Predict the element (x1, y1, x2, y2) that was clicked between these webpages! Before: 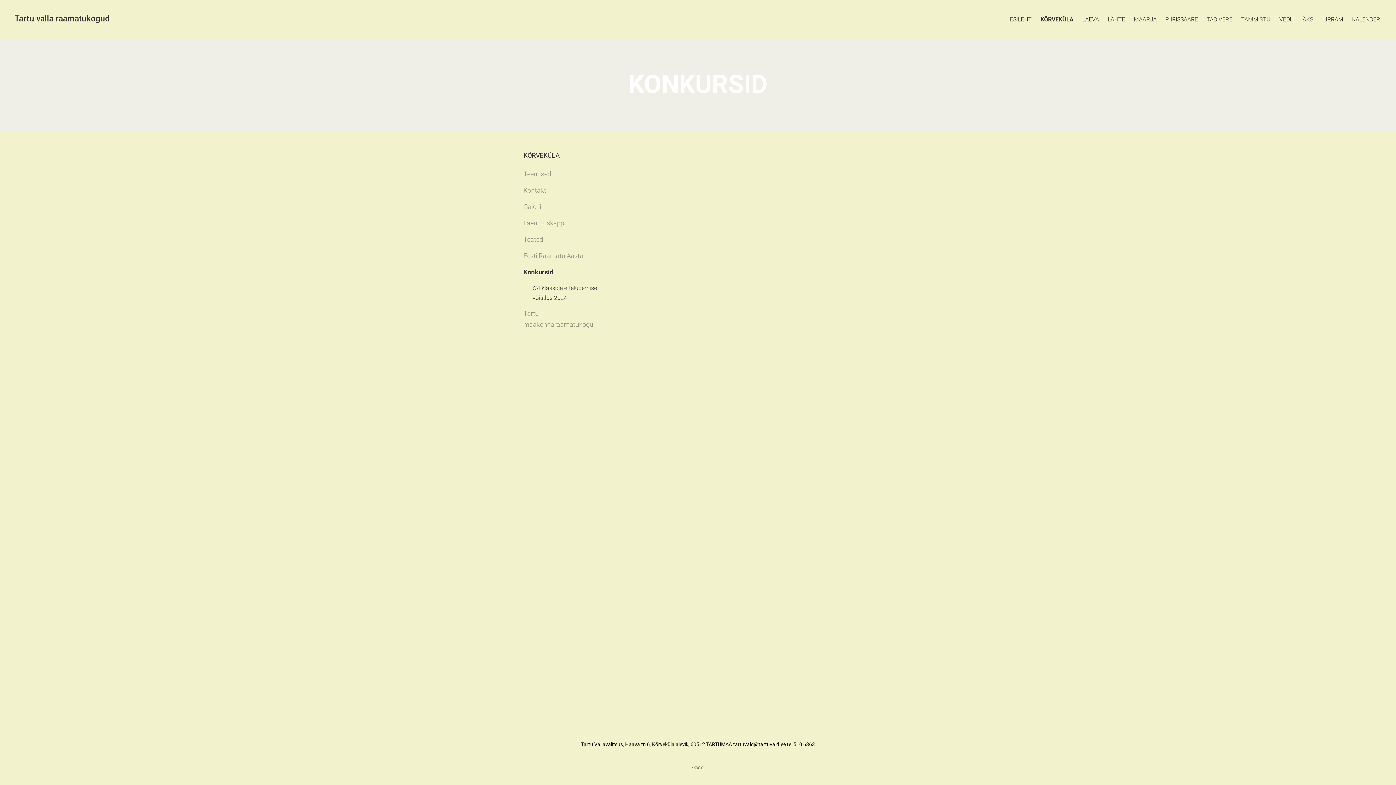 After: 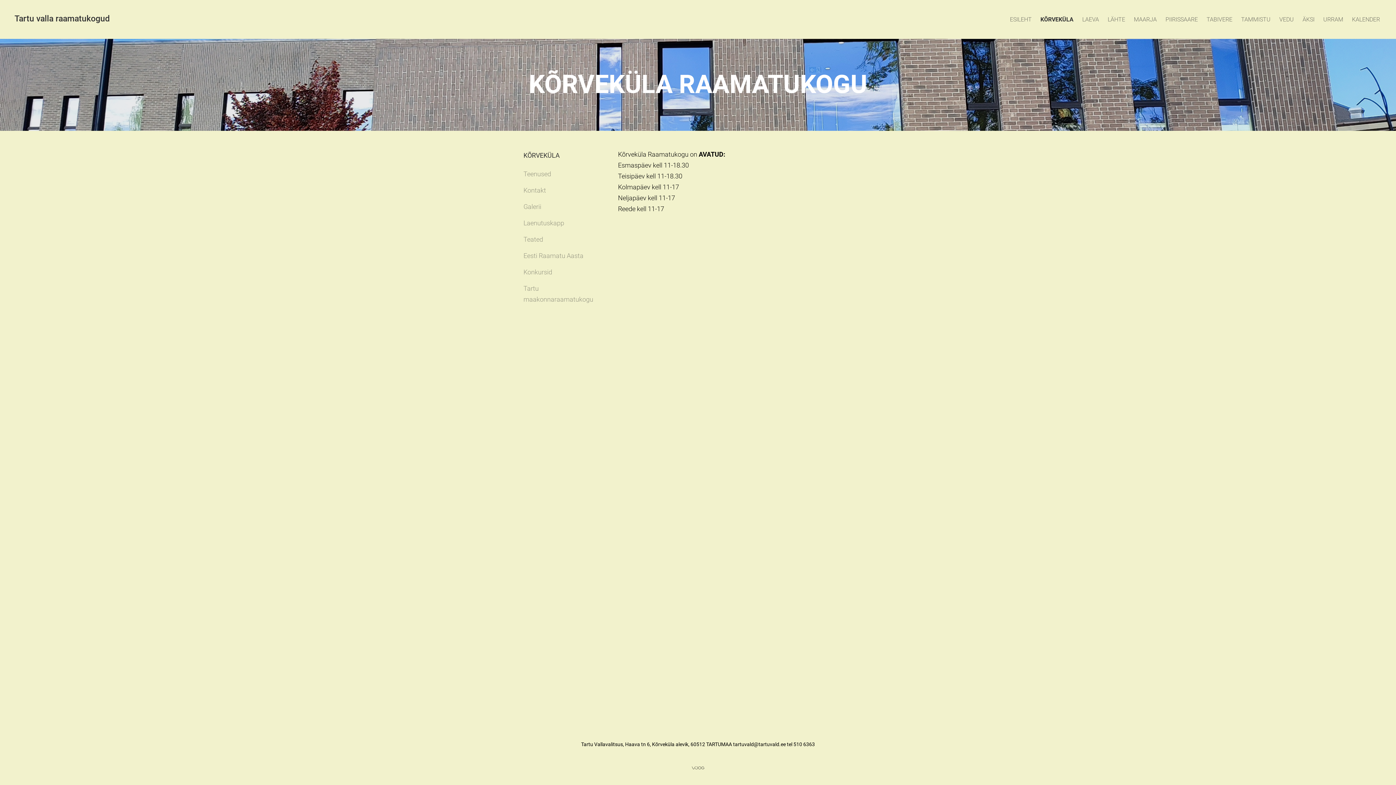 Action: label: KÕRVEKÜLA bbox: (1040, 14, 1073, 24)